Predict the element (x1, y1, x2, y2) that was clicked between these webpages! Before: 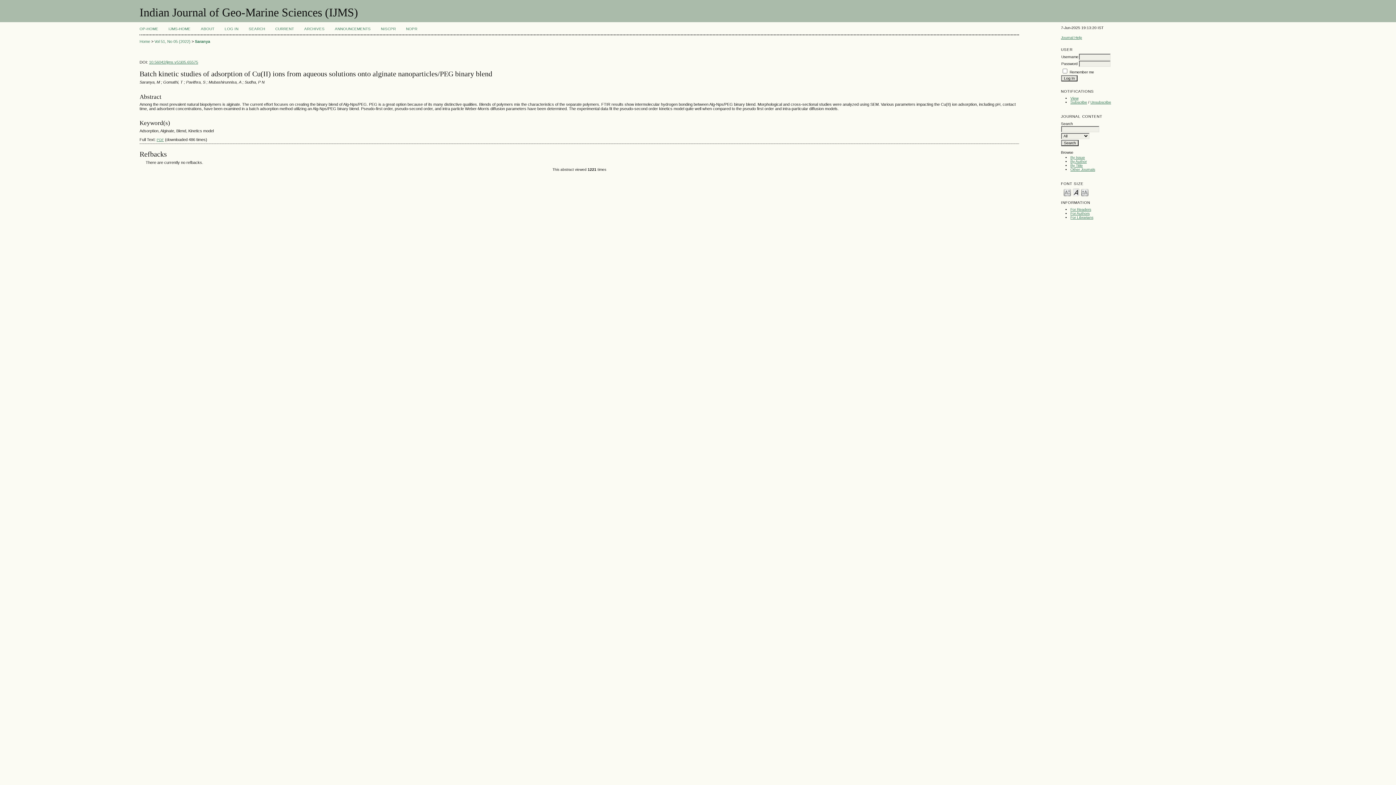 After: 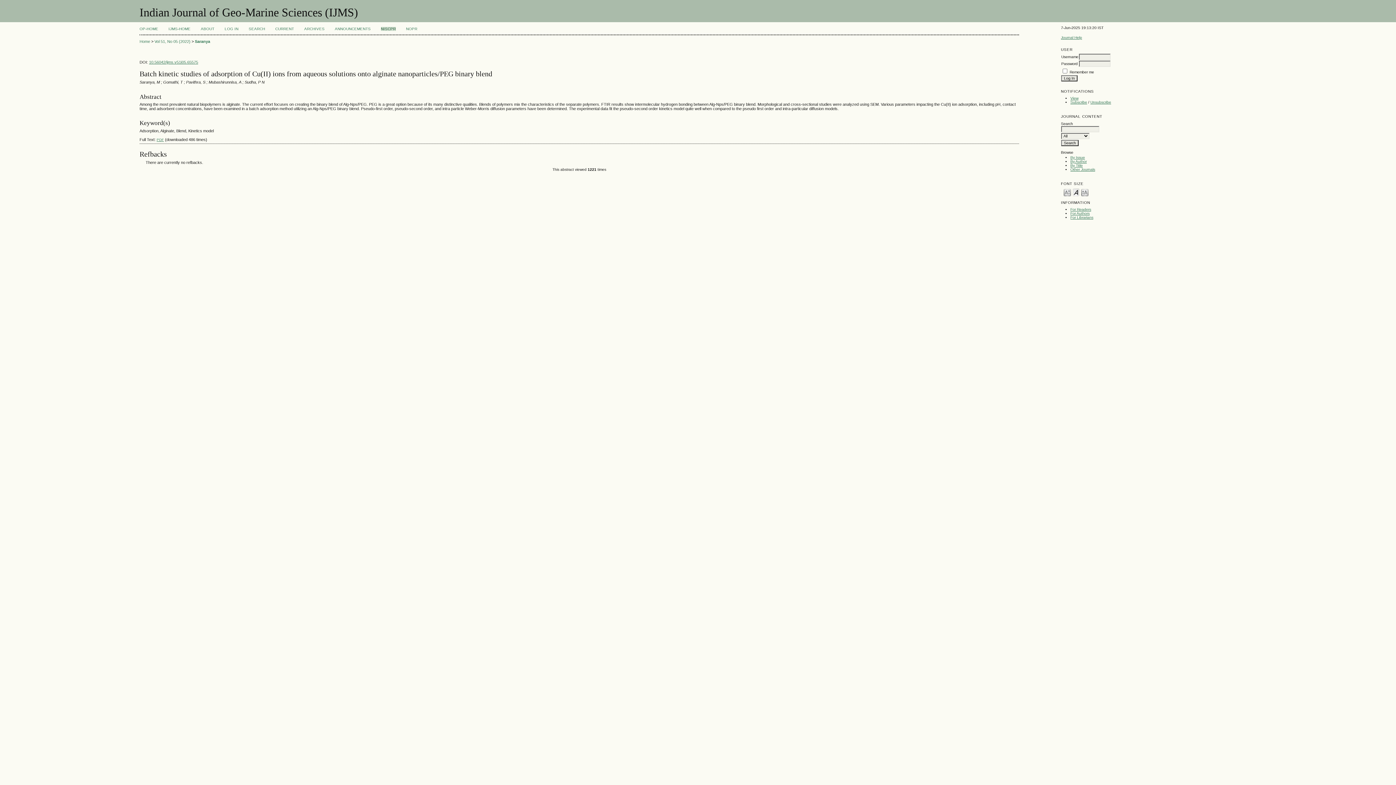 Action: label: NISCPR bbox: (381, 26, 395, 30)